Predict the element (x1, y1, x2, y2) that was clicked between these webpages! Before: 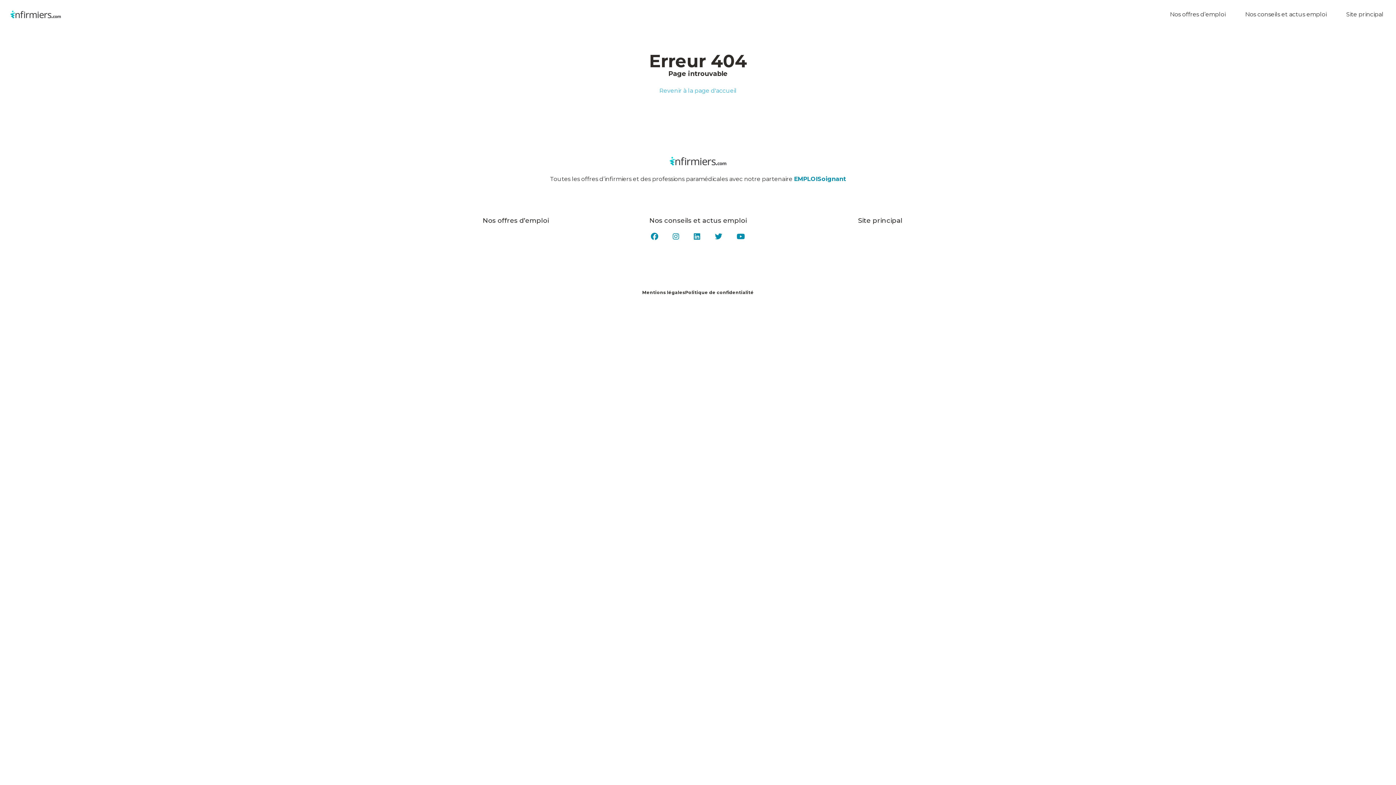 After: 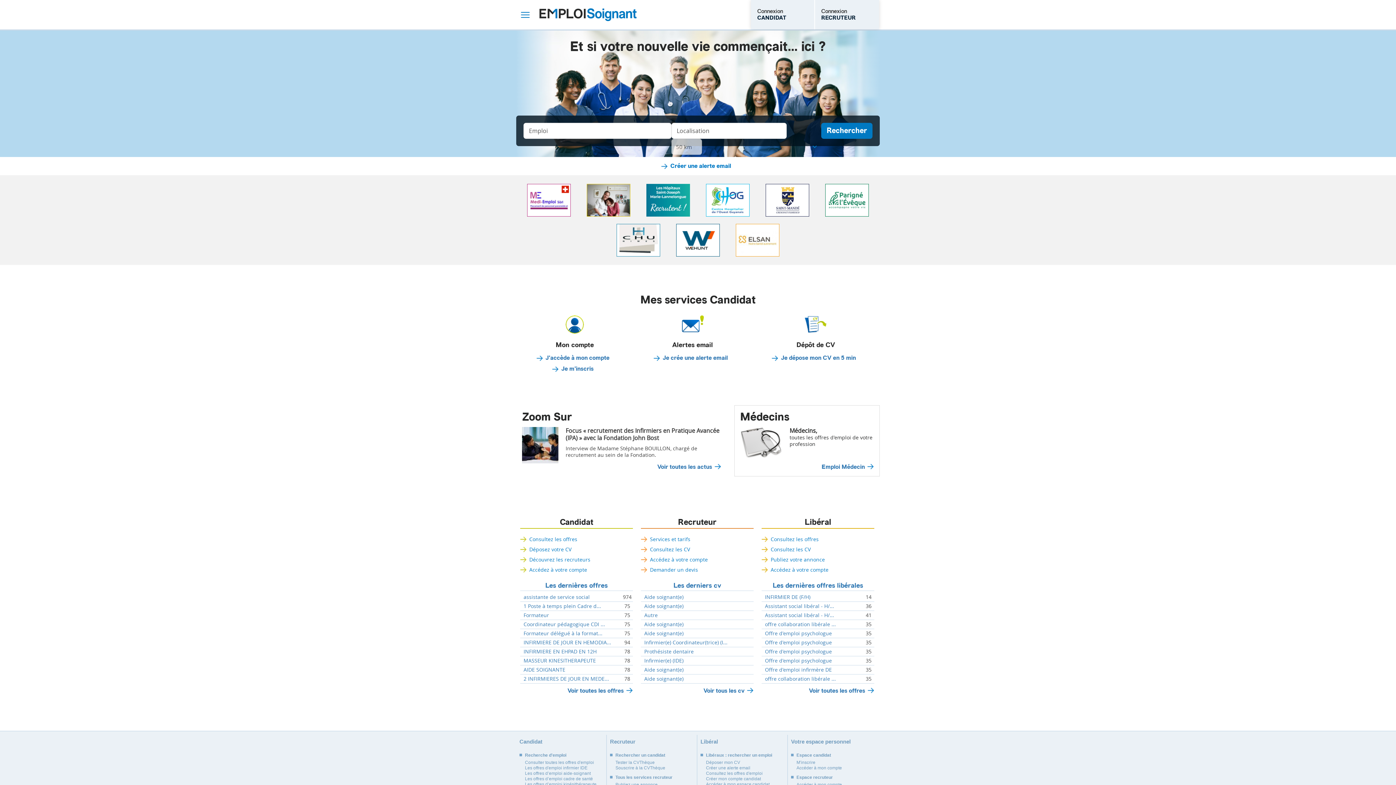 Action: label: EMPLOISoignant bbox: (794, 175, 846, 182)